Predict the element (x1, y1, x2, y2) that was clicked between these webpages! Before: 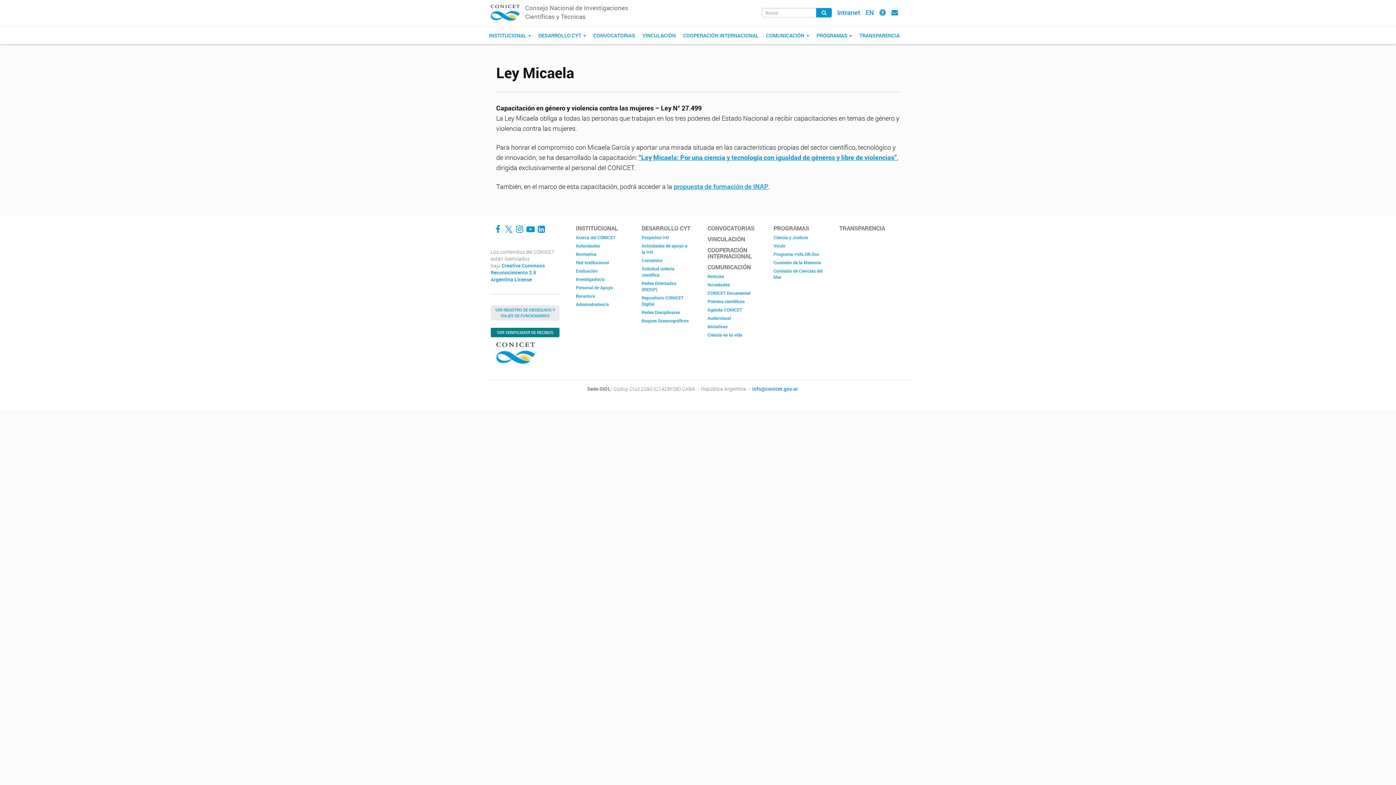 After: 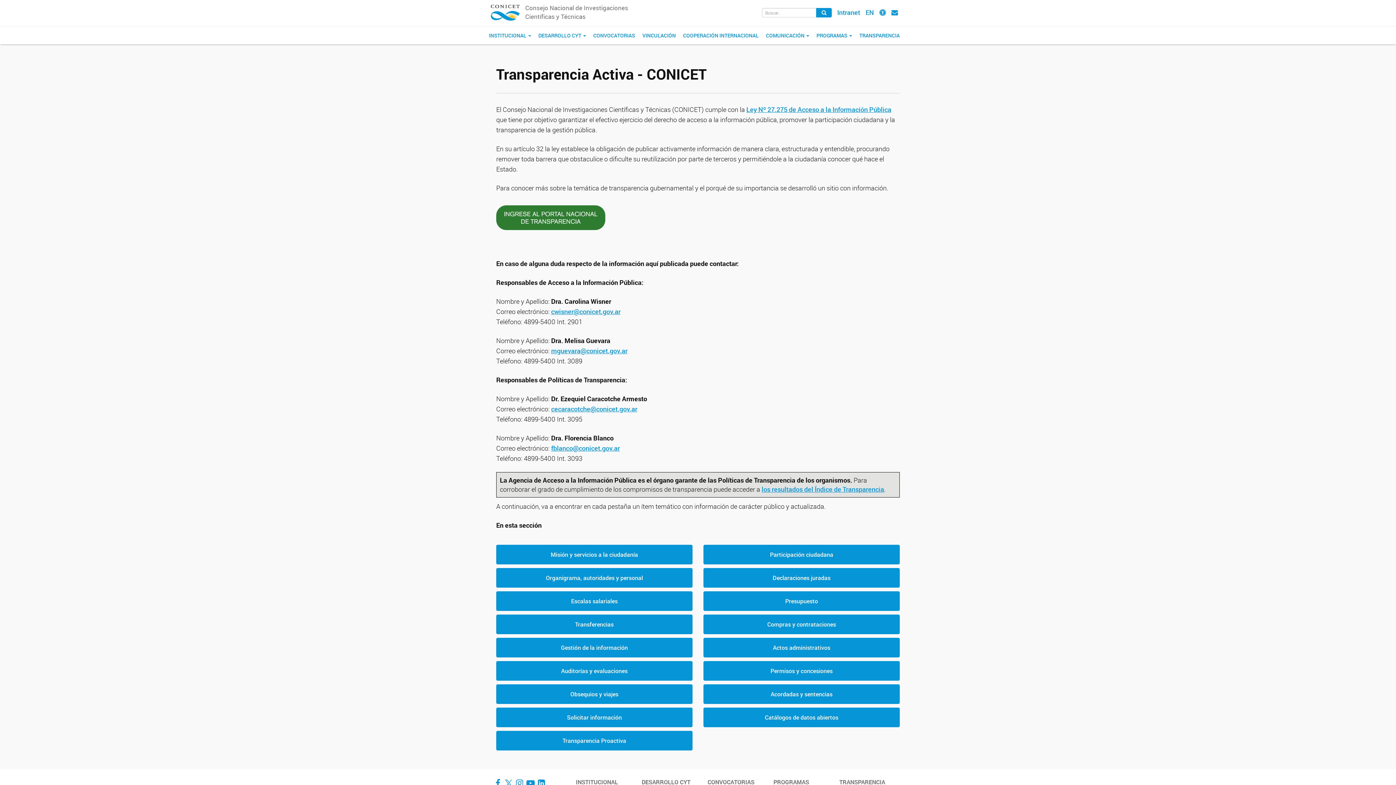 Action: label: TRANSPARENCIA bbox: (839, 224, 885, 232)